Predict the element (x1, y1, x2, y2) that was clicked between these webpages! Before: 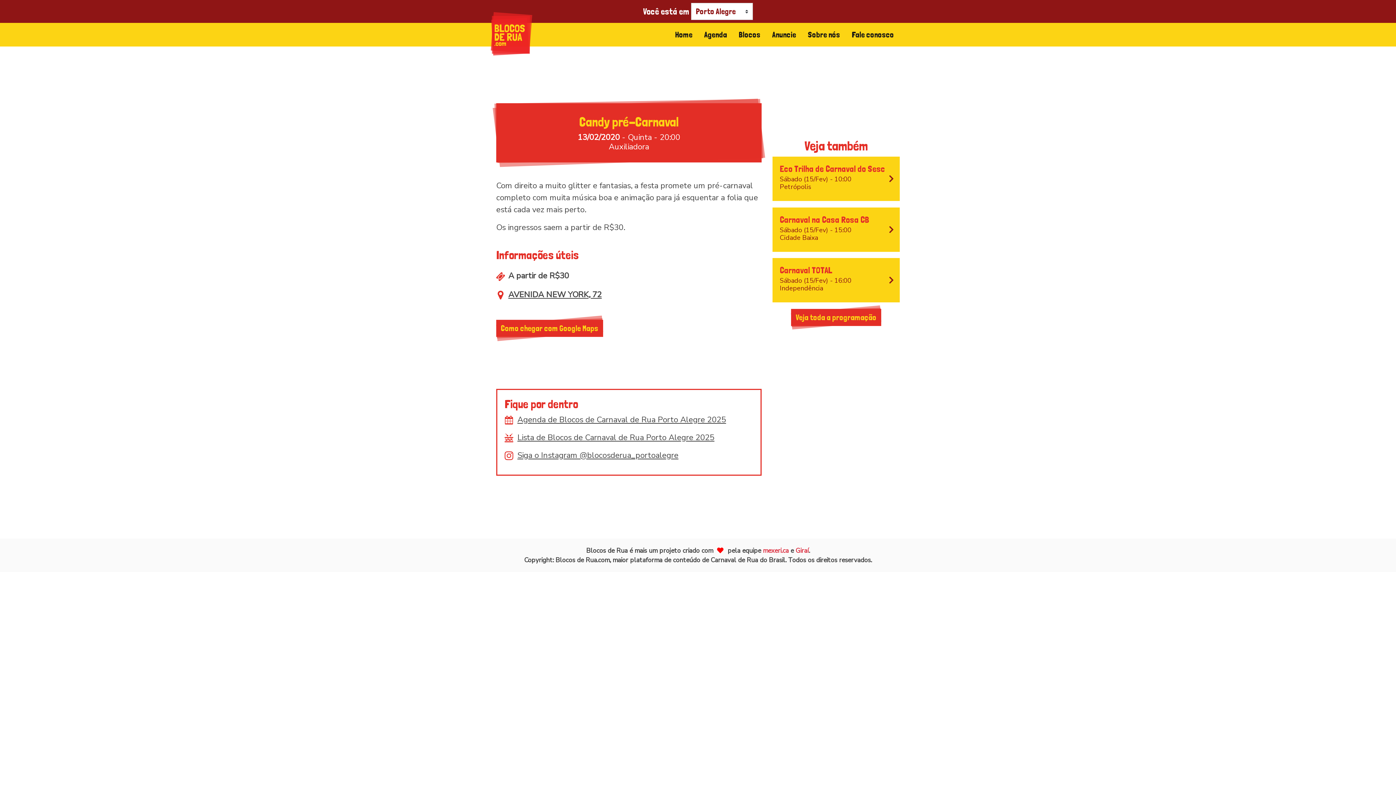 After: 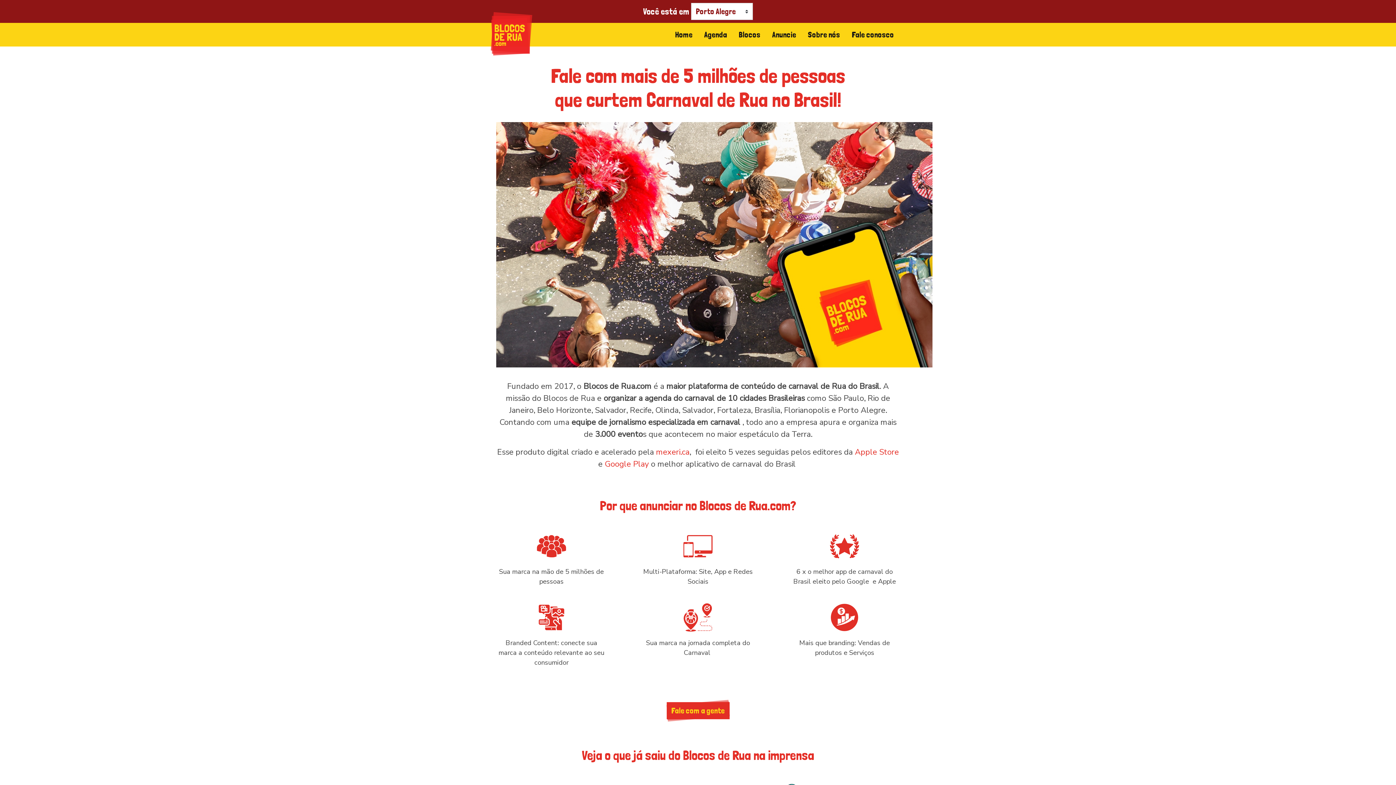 Action: bbox: (766, 25, 802, 43) label: Anuncie